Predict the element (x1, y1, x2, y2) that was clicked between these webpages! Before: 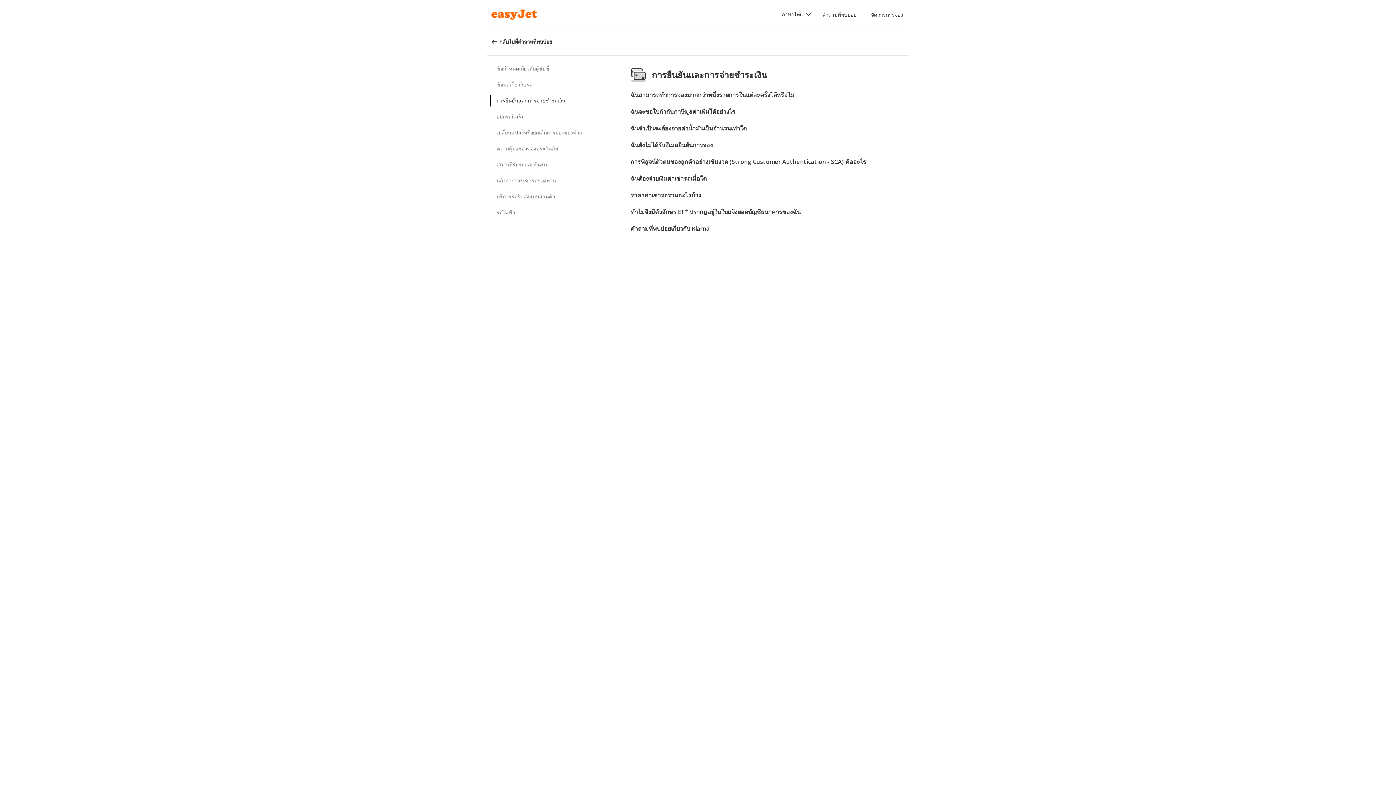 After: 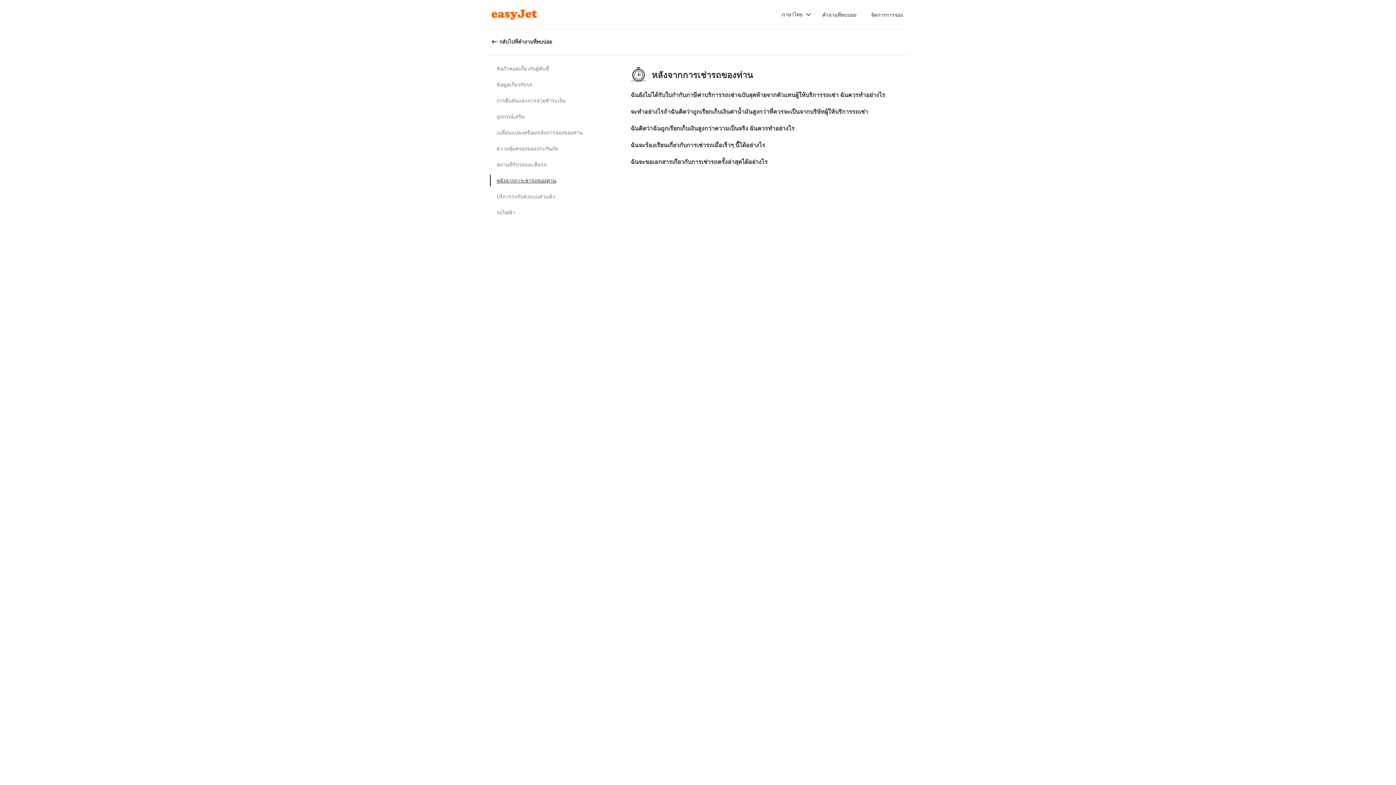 Action: bbox: (490, 174, 630, 186) label: หลังจากการเช่ารถของท่าน